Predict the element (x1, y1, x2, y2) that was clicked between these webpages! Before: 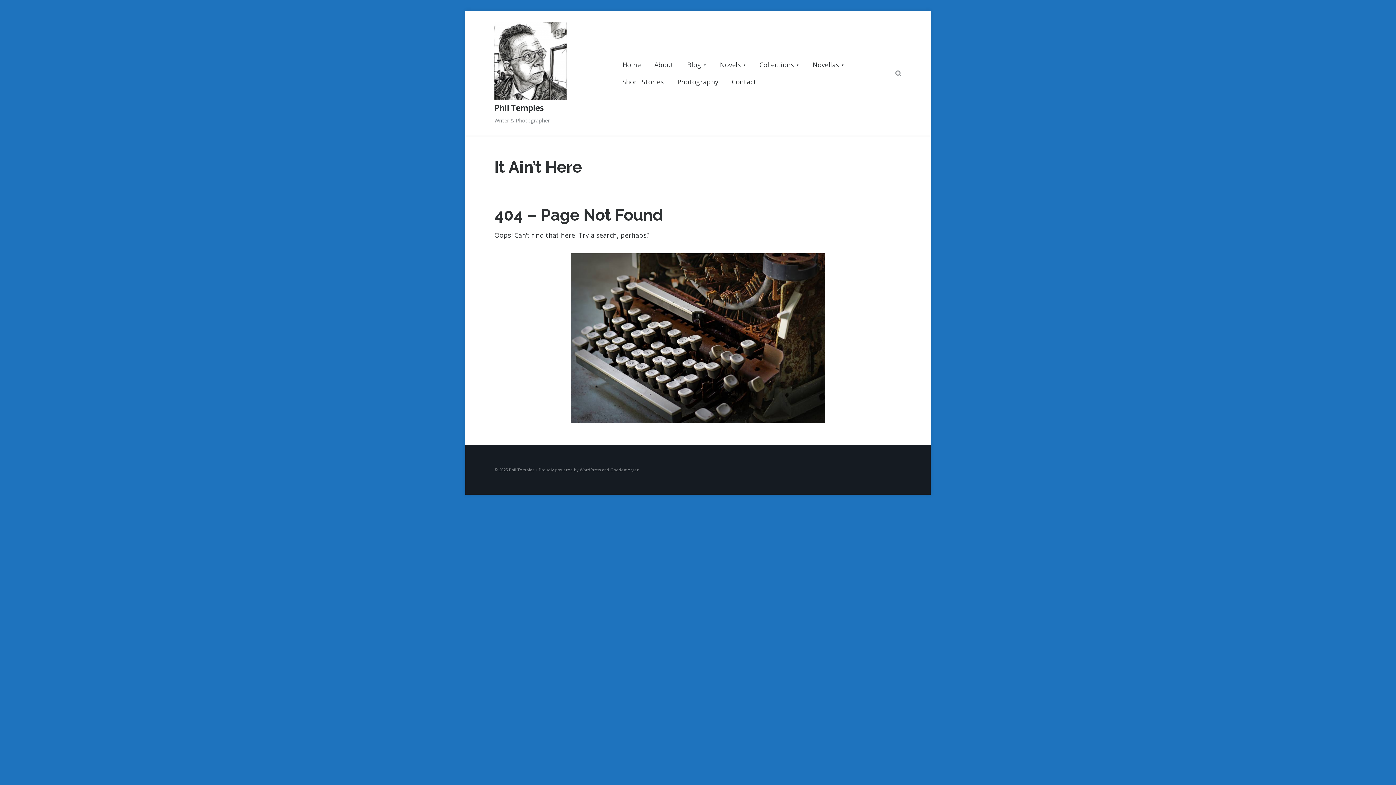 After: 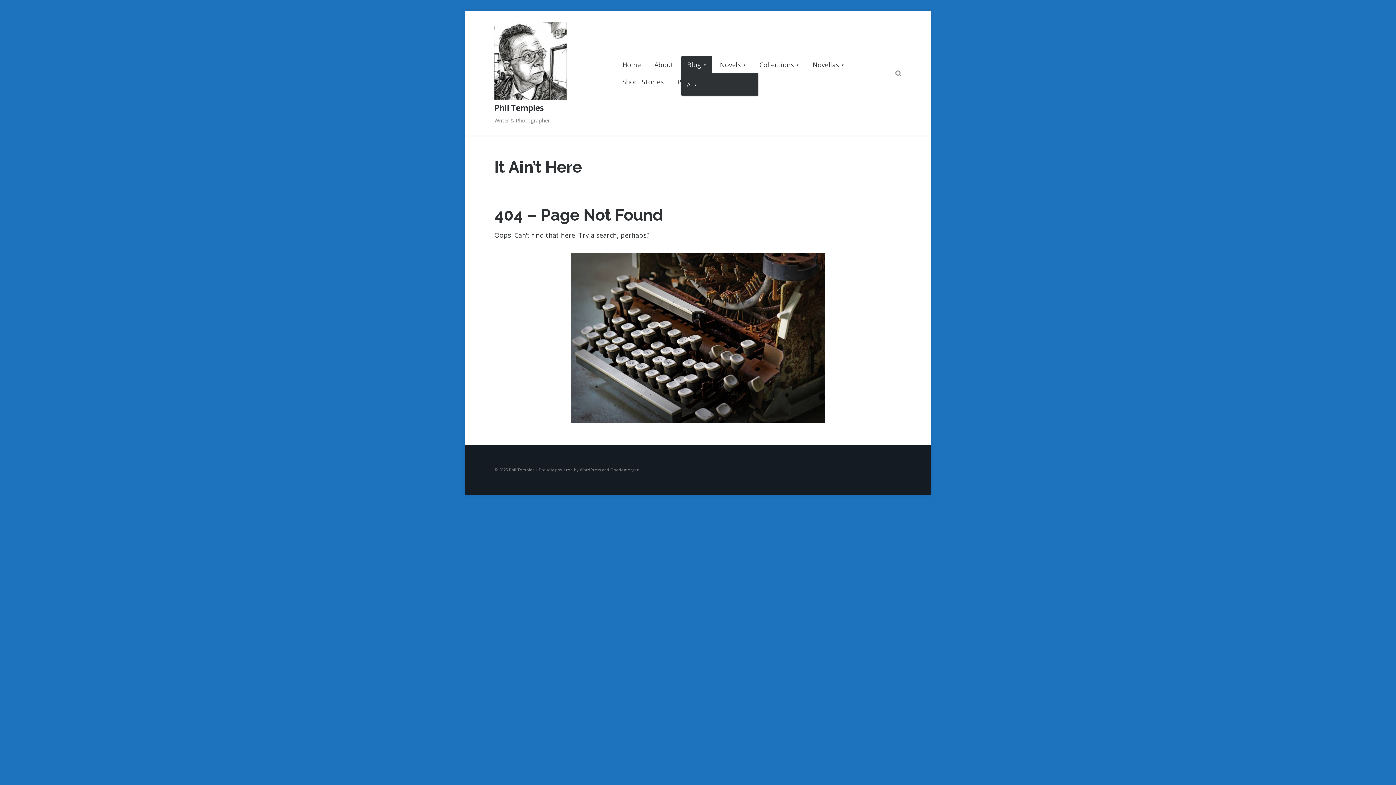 Action: label: Blog bbox: (681, 56, 712, 73)